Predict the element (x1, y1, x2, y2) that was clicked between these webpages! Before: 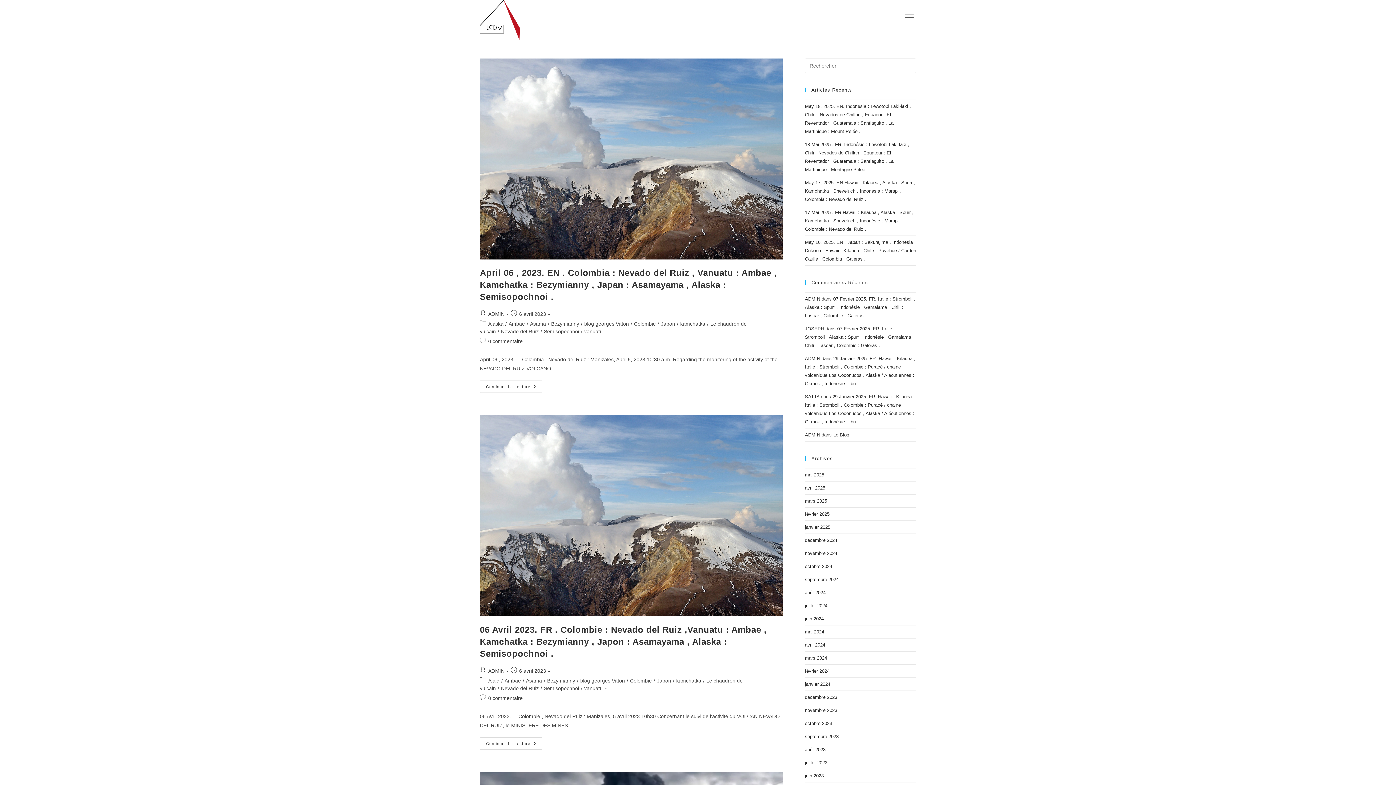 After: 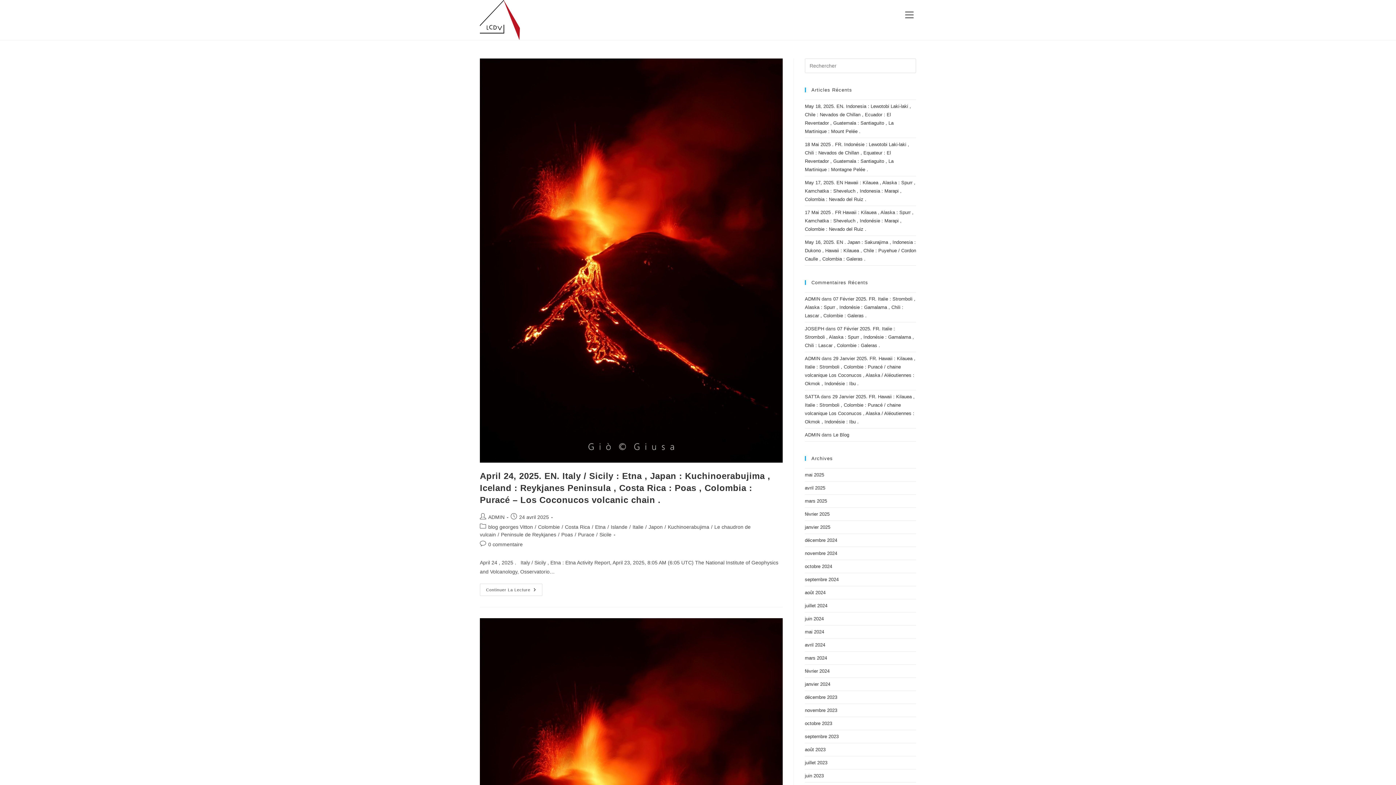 Action: bbox: (657, 678, 671, 683) label: Japon